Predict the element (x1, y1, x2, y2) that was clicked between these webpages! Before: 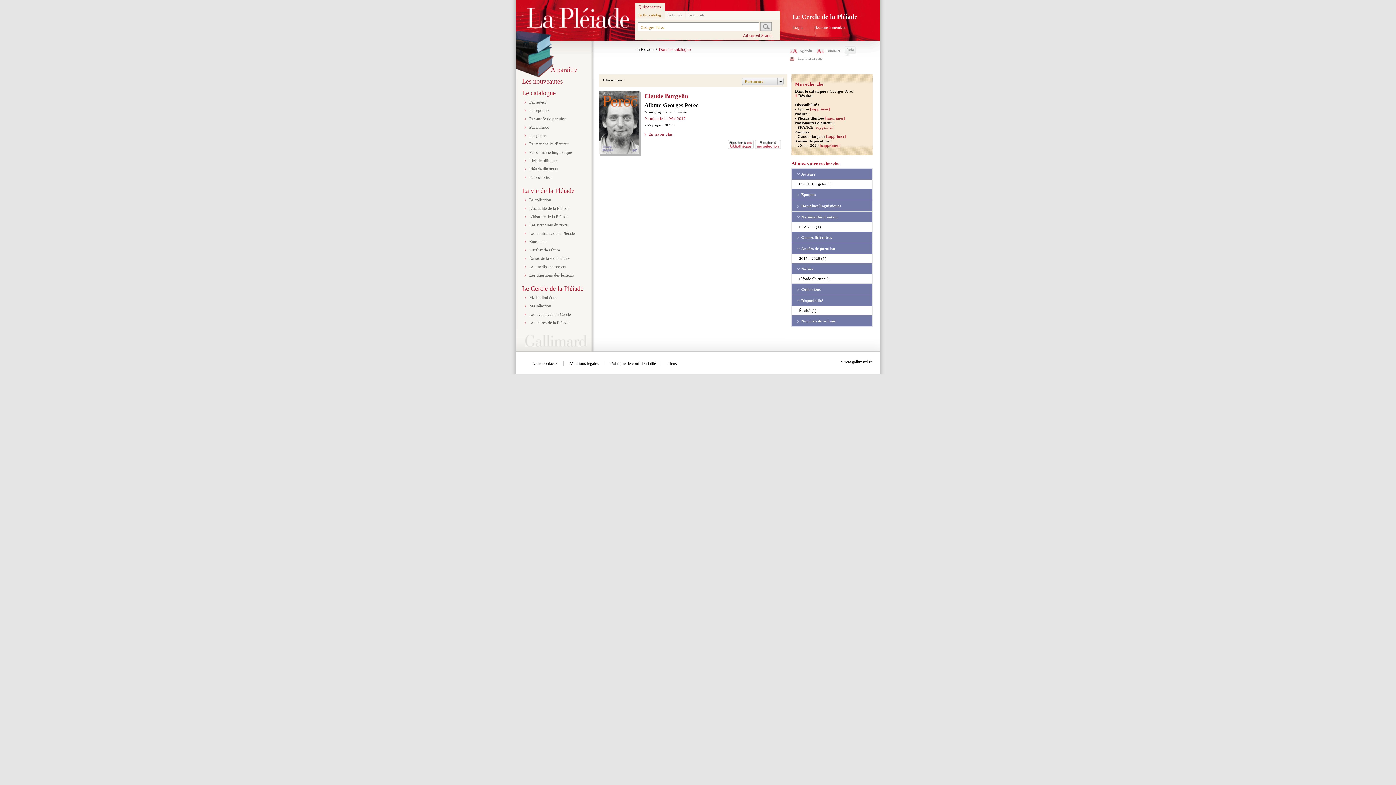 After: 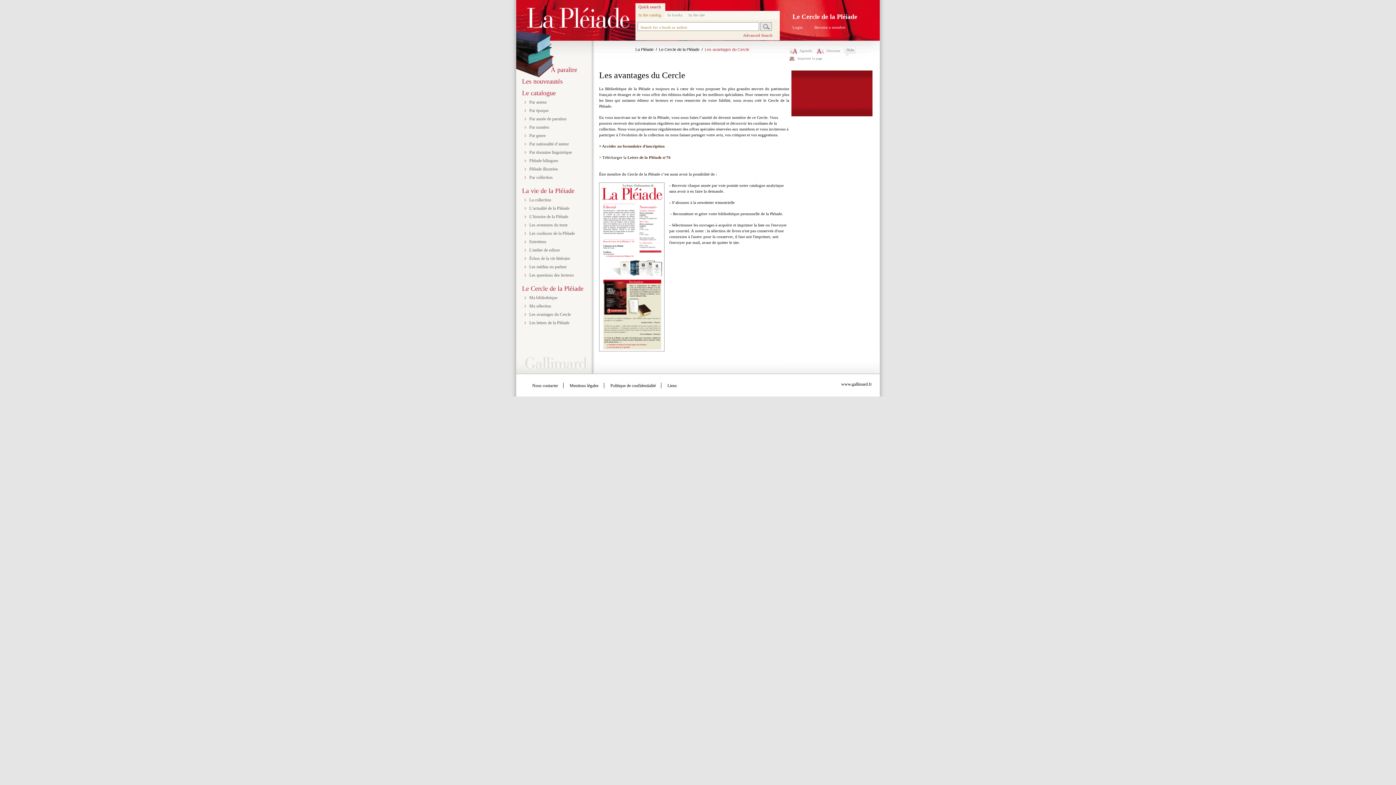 Action: label: Les avantages du Cercle bbox: (529, 312, 570, 317)